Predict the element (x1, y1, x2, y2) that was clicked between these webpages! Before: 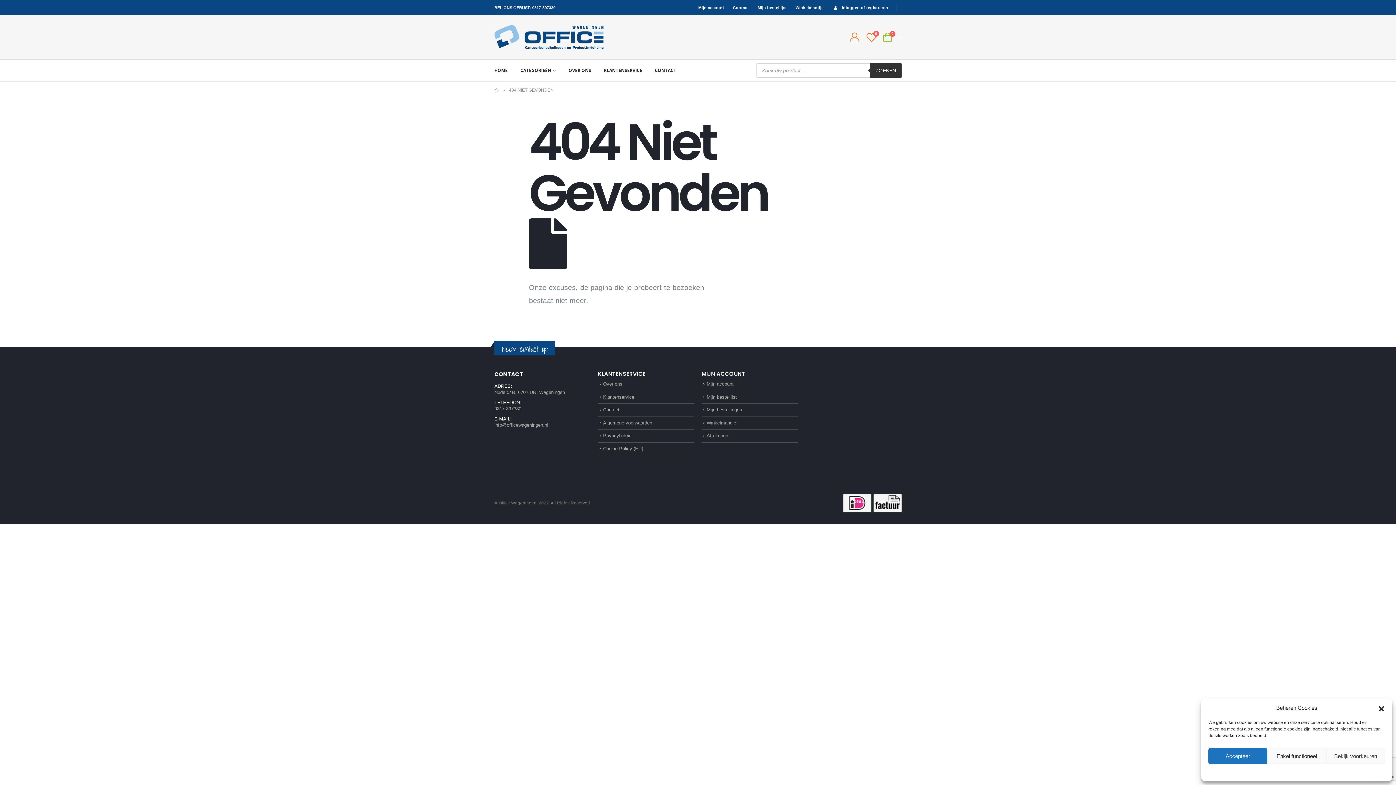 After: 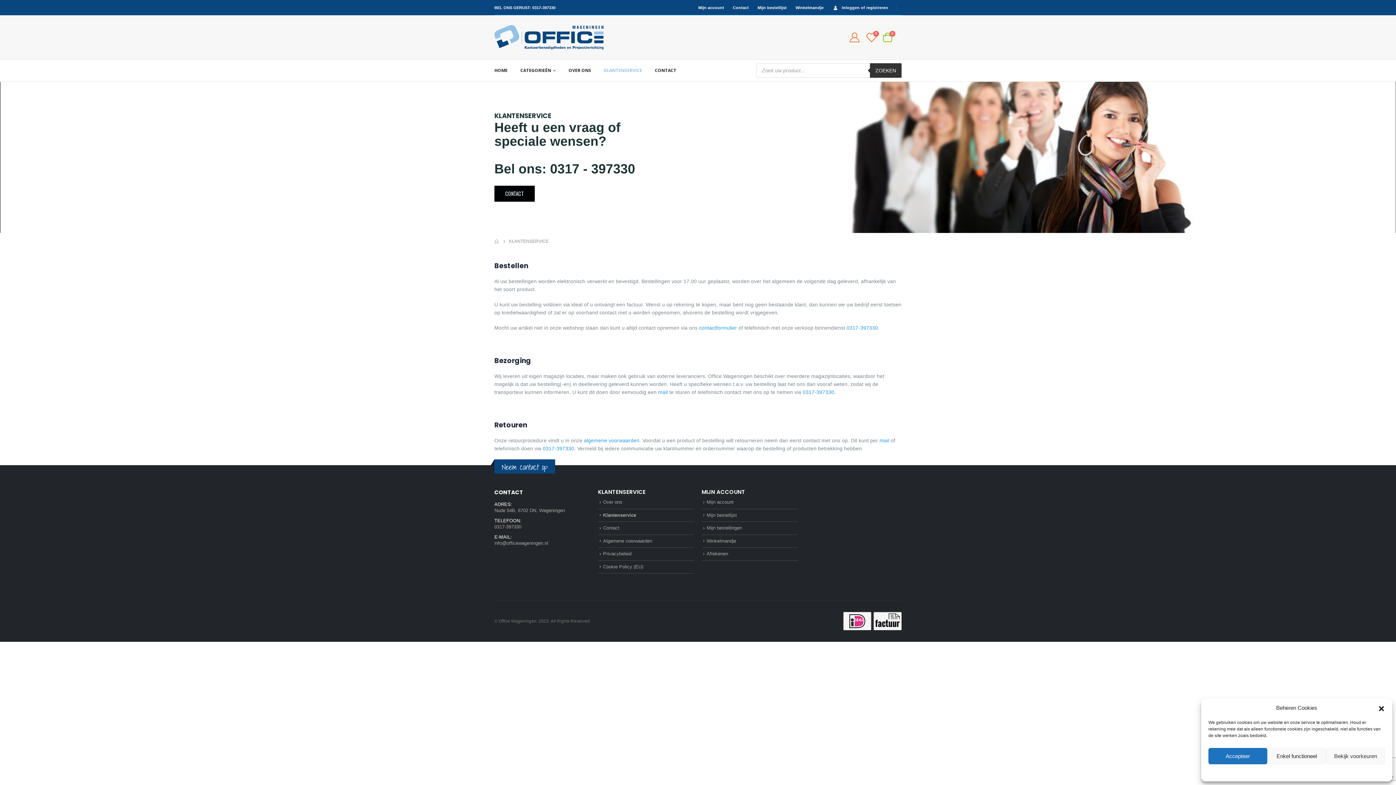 Action: bbox: (604, 60, 642, 80) label: KLANTENSERVICE